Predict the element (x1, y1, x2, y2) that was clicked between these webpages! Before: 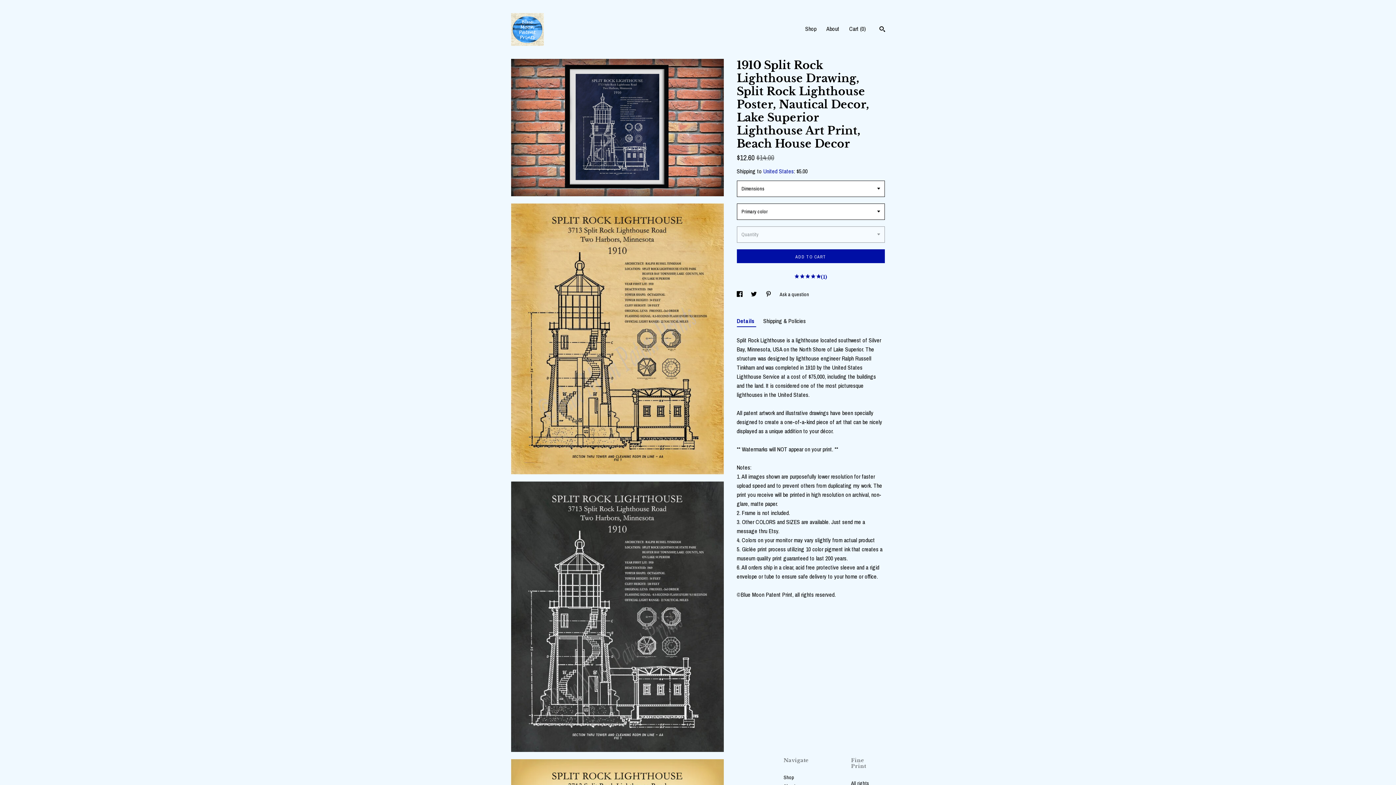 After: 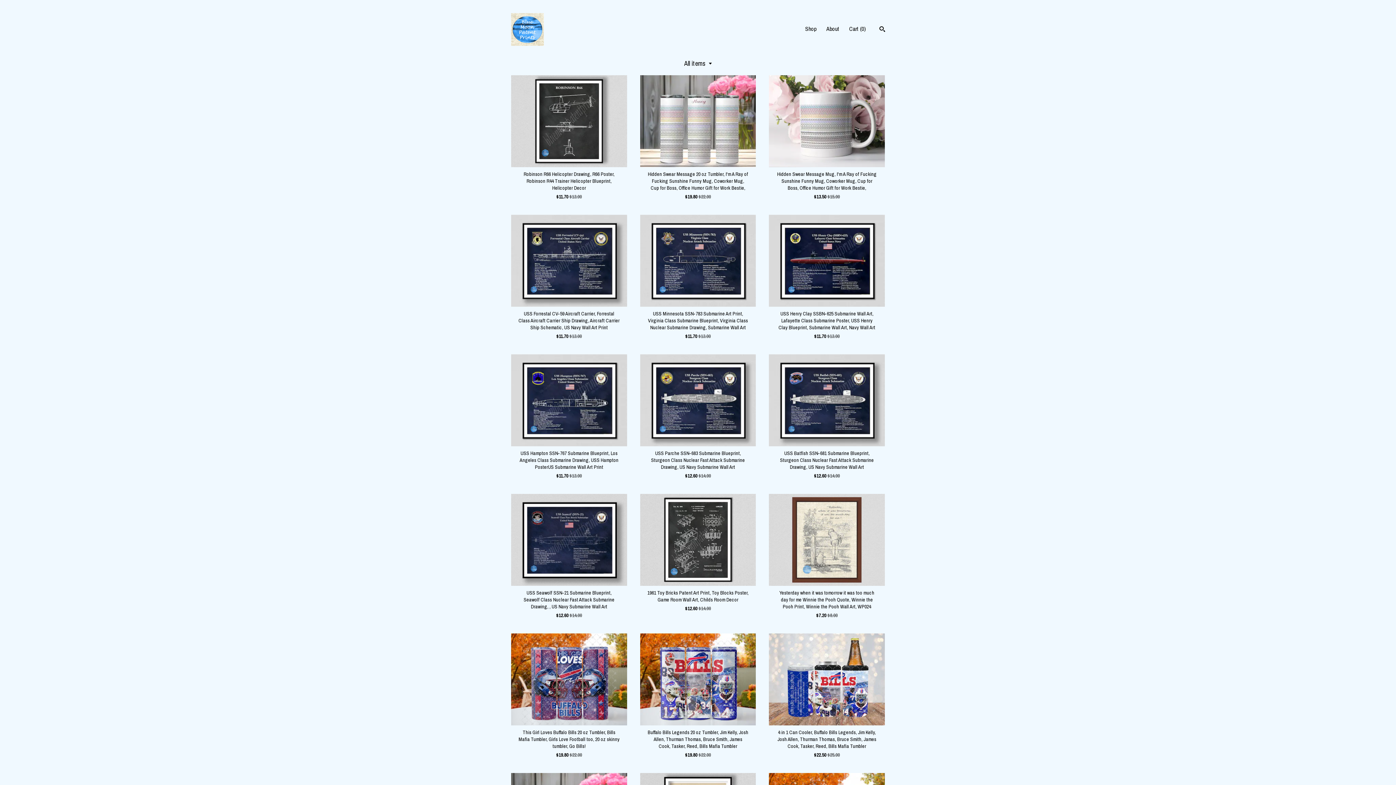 Action: label: Shop bbox: (805, 24, 816, 32)